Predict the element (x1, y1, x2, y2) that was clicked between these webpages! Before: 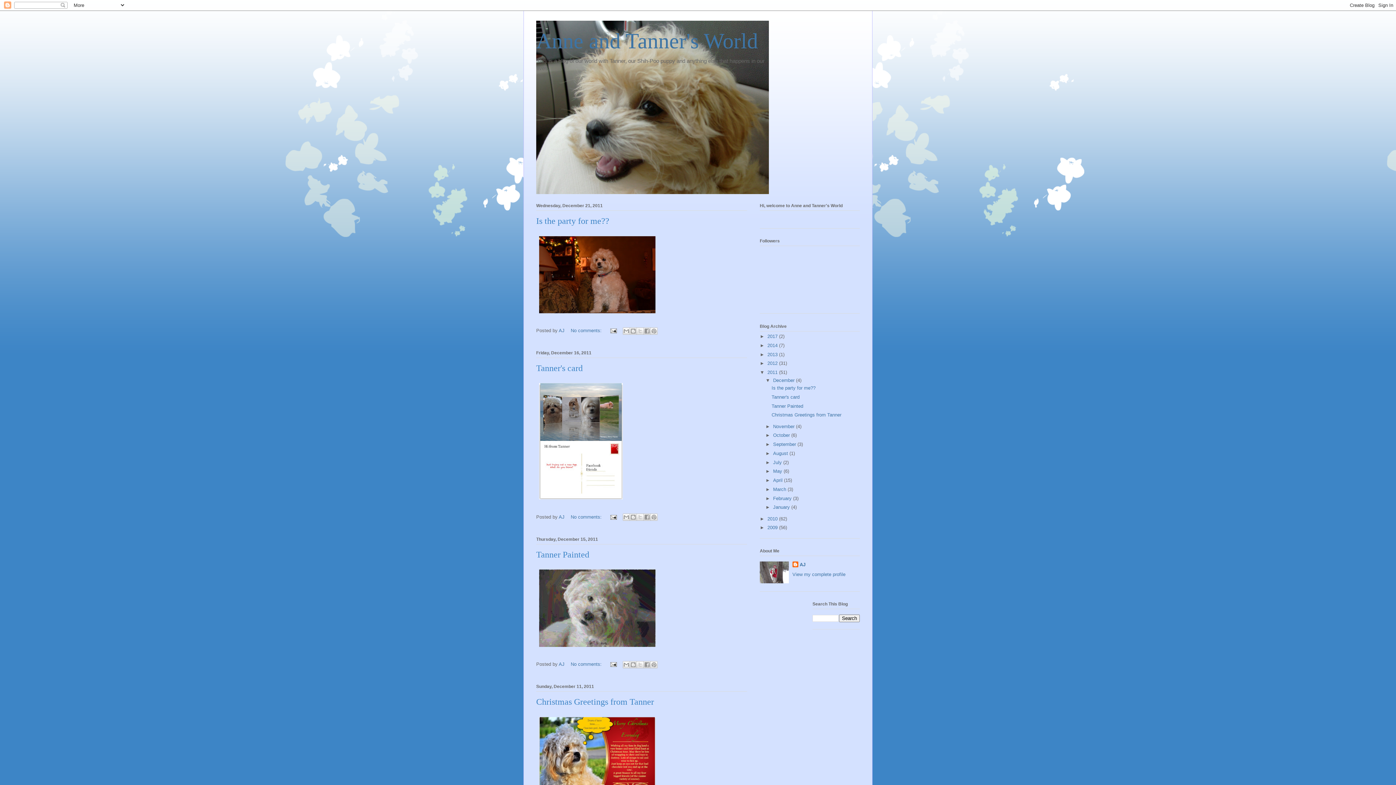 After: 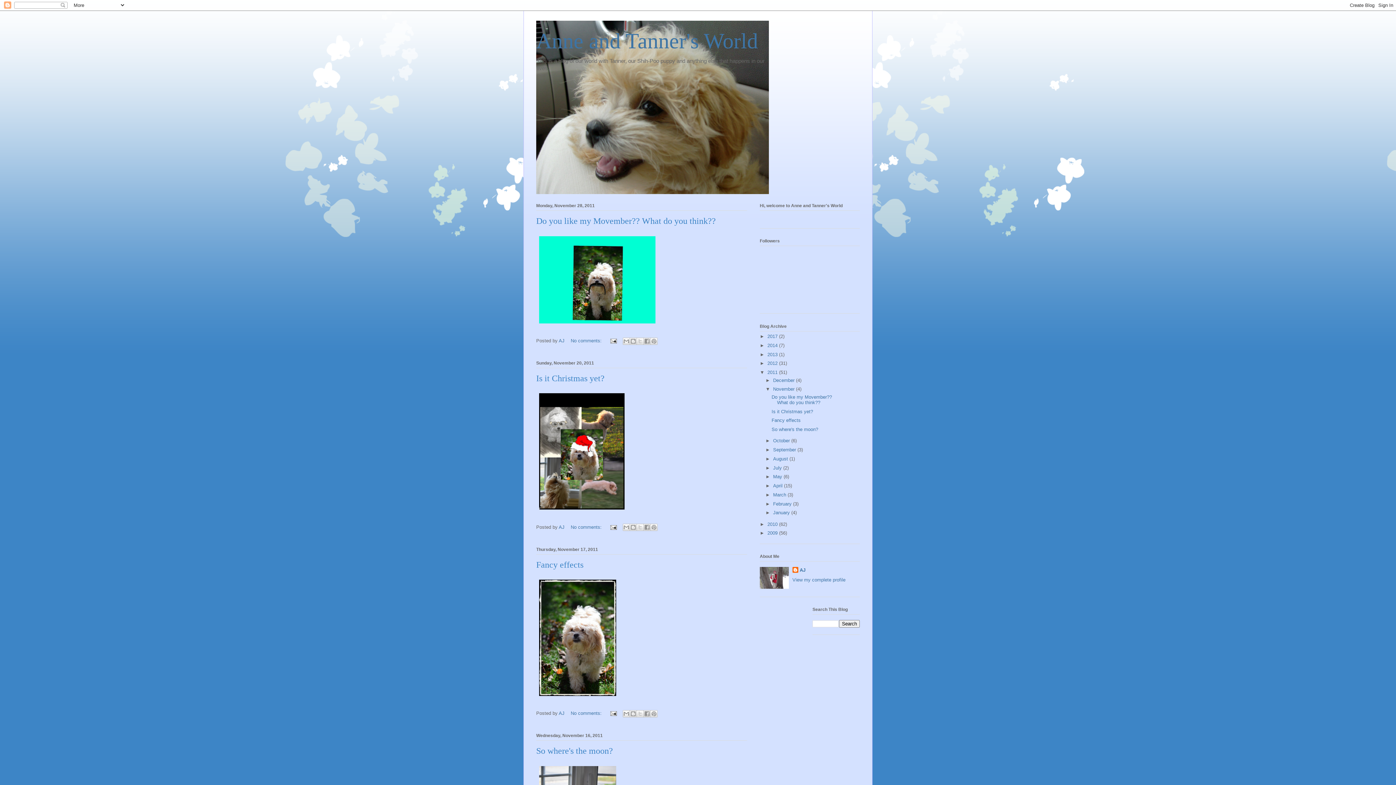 Action: label: November  bbox: (773, 423, 796, 429)